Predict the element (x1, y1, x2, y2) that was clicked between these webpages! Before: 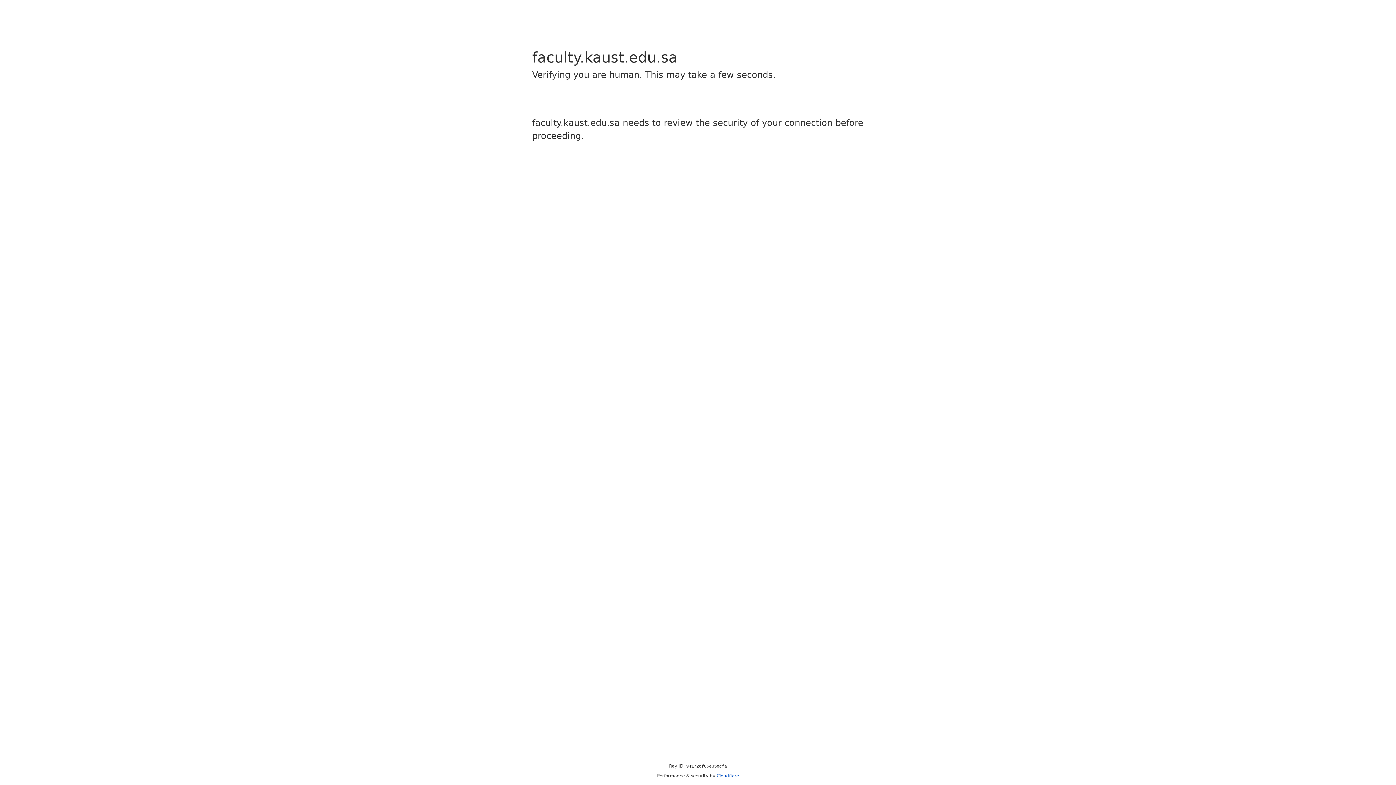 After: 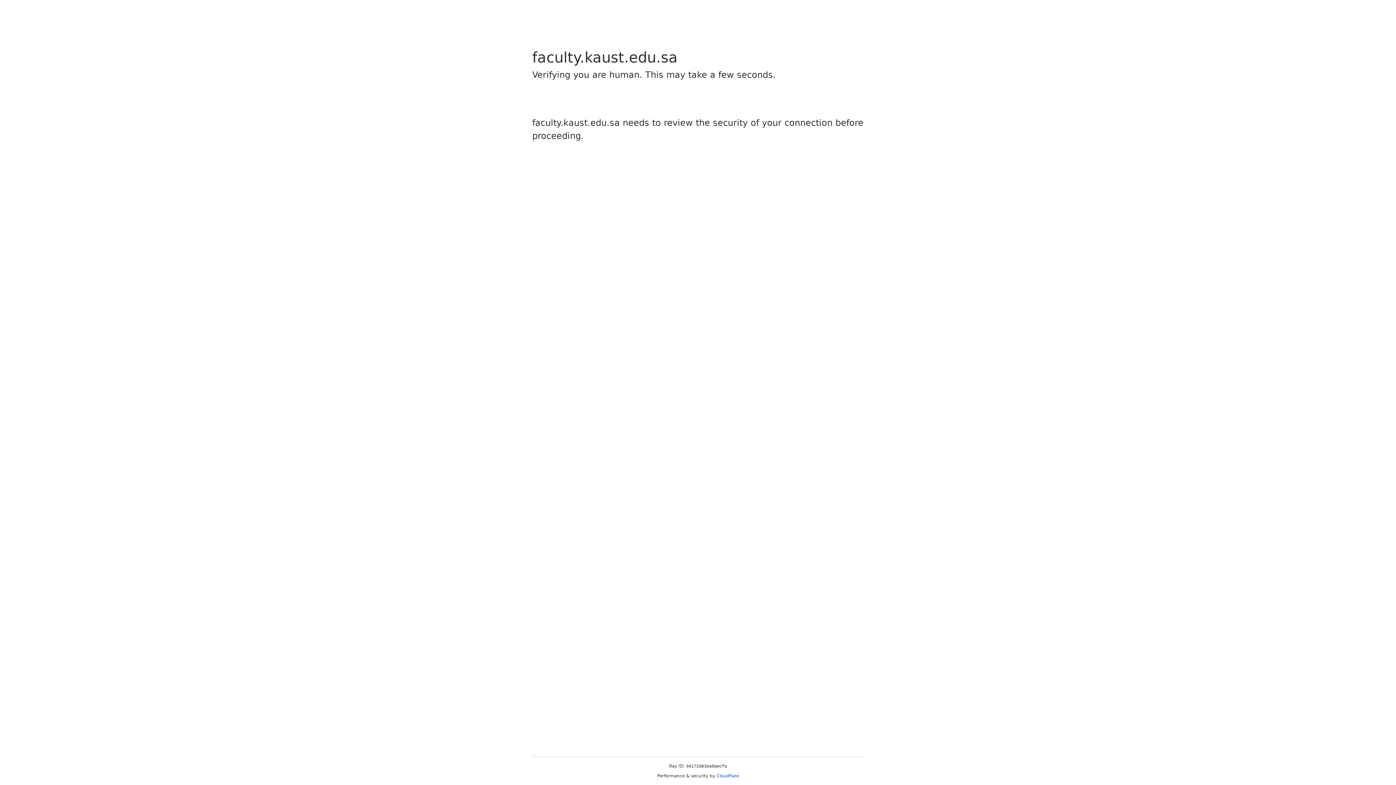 Action: bbox: (716, 773, 739, 778) label: Cloudflare